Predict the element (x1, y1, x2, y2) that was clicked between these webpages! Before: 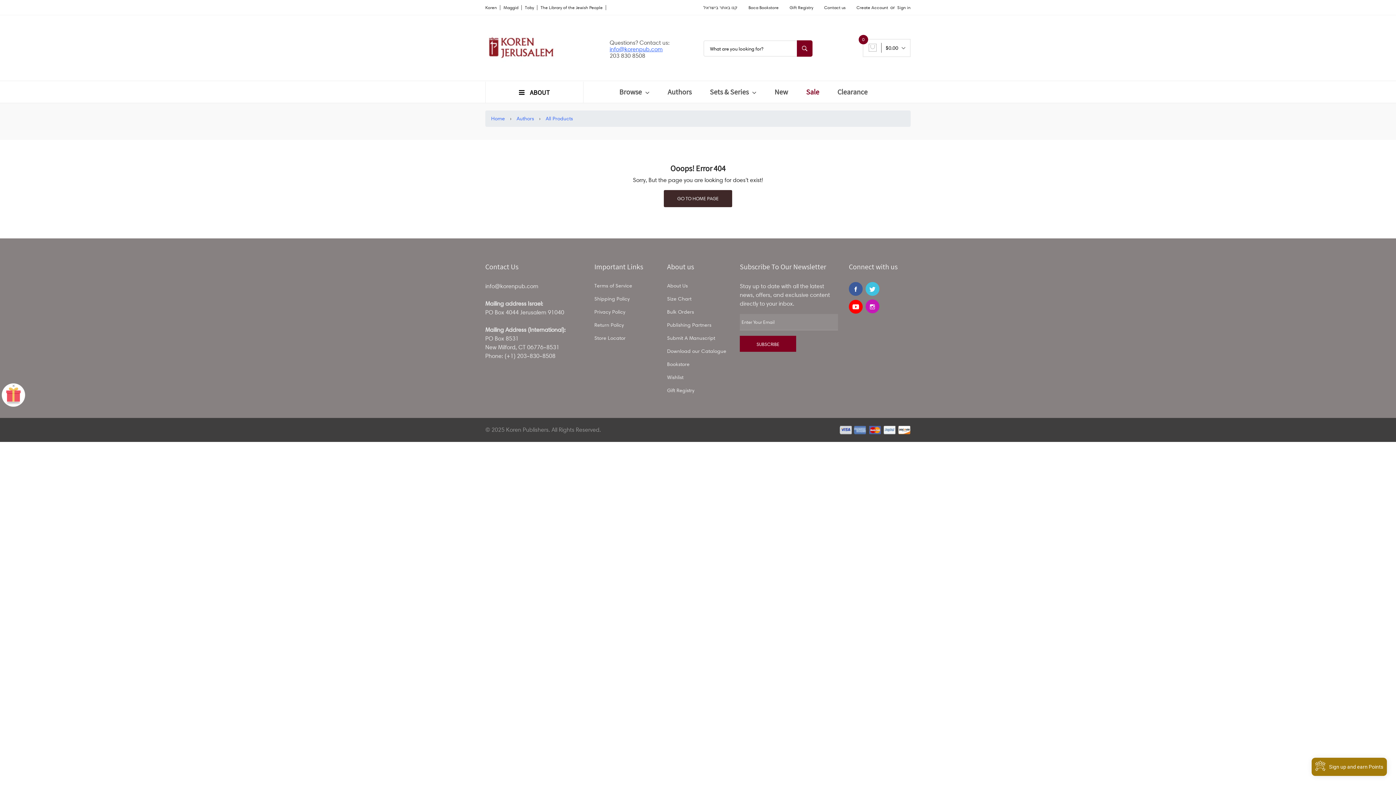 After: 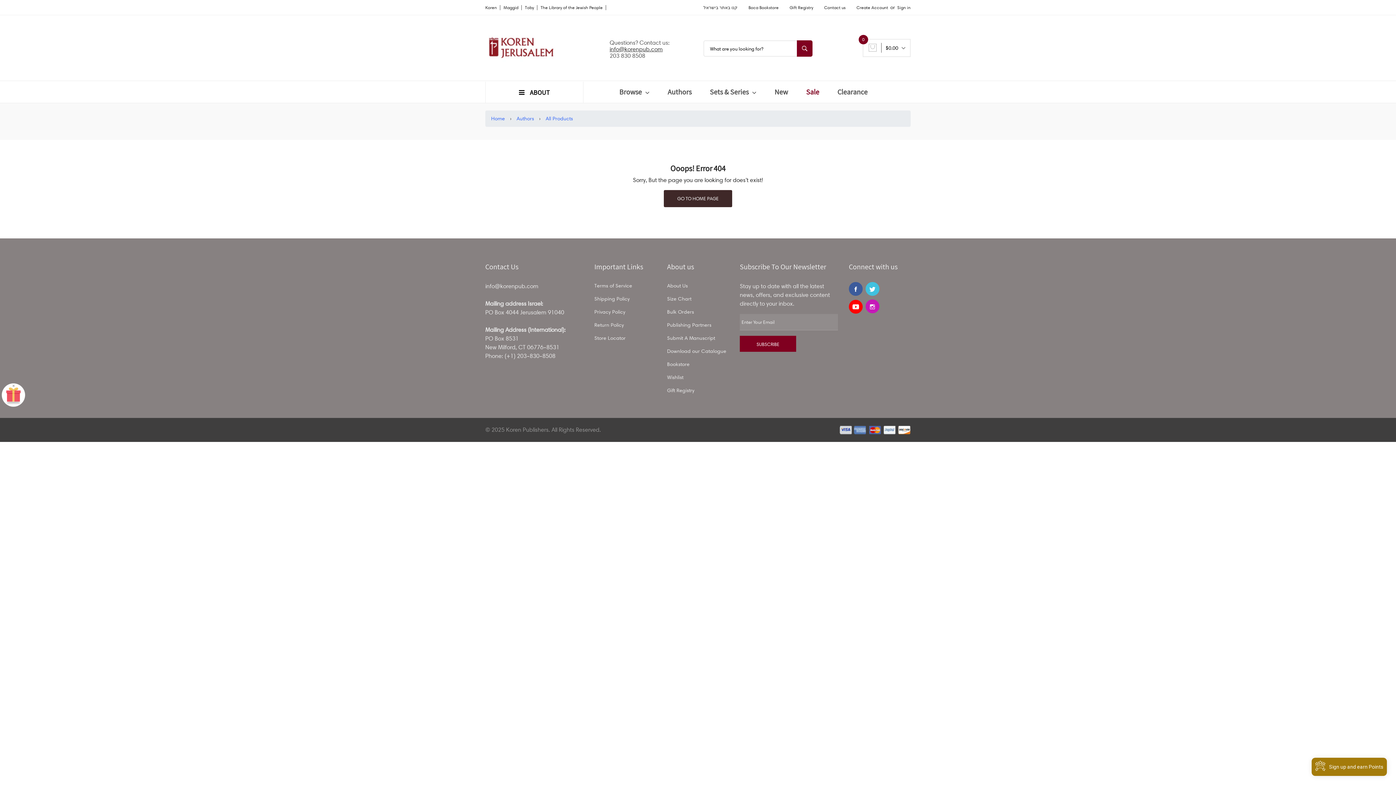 Action: label: info@korenpub.com
 bbox: (609, 45, 662, 52)